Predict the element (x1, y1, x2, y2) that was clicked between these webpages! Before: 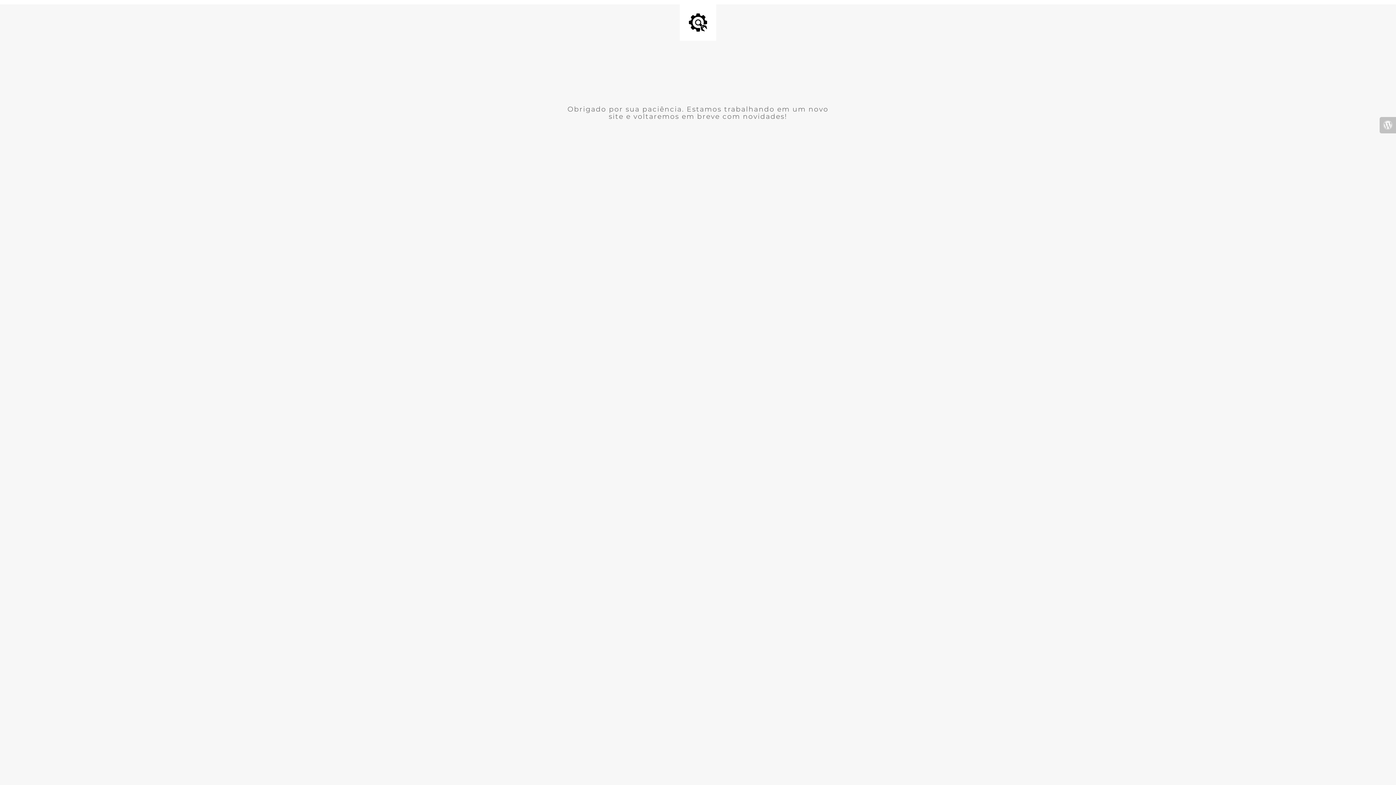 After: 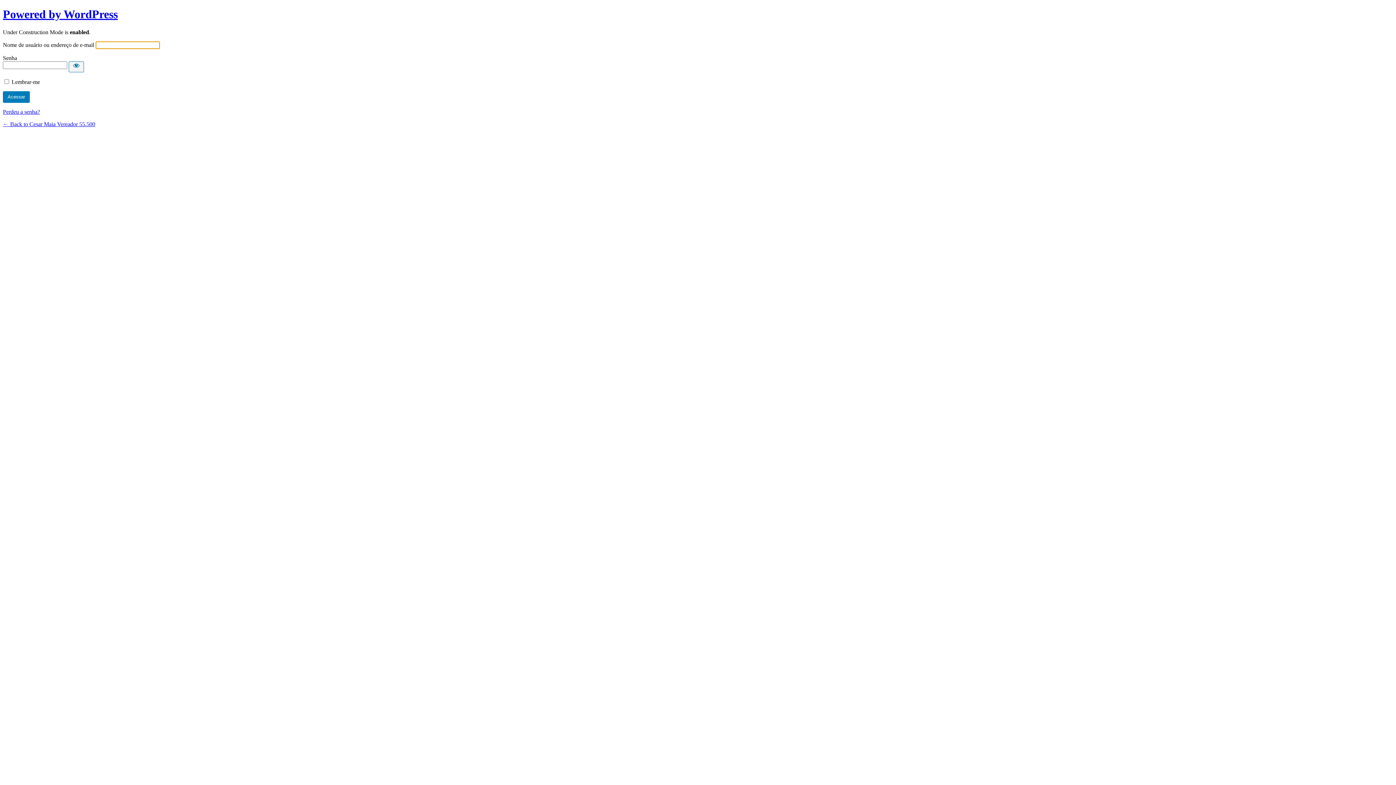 Action: bbox: (1380, 117, 1396, 133)